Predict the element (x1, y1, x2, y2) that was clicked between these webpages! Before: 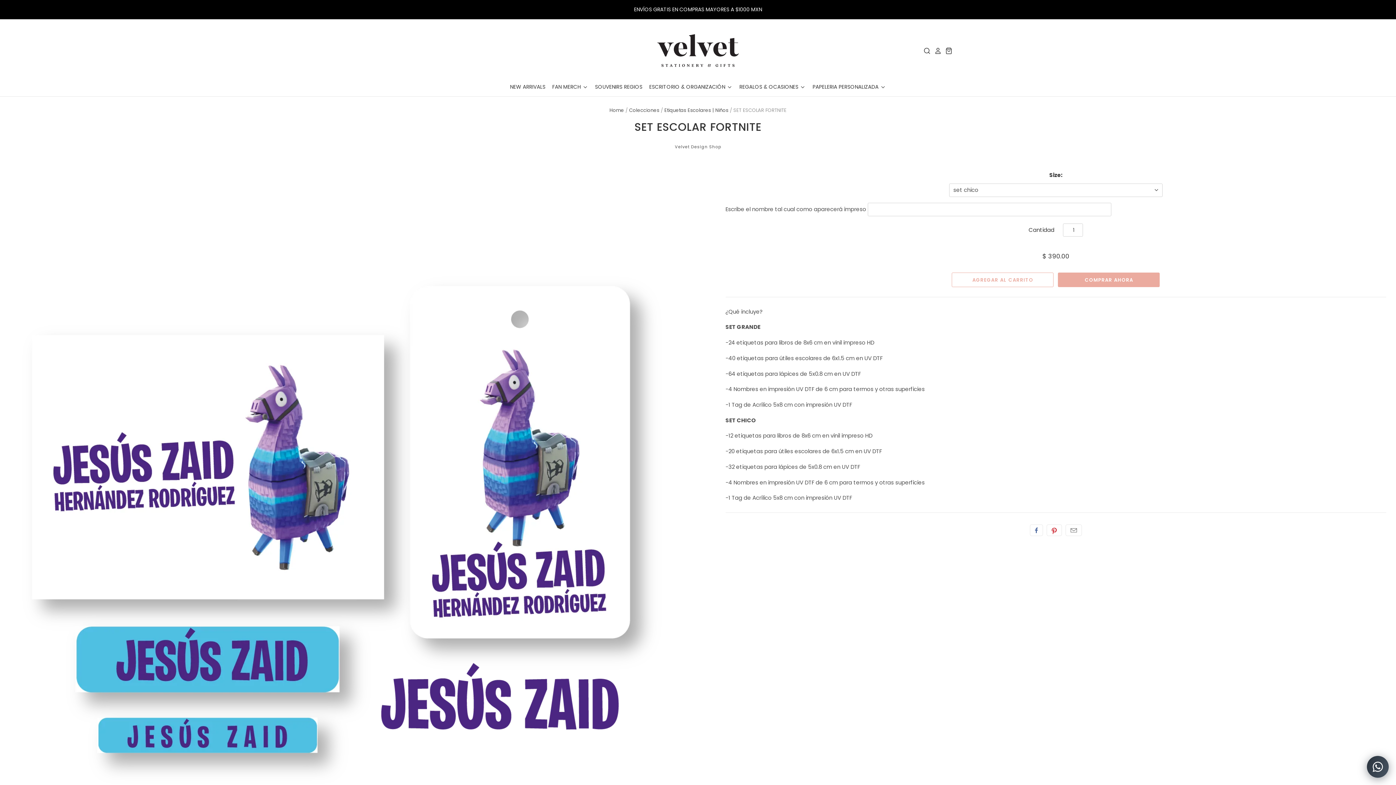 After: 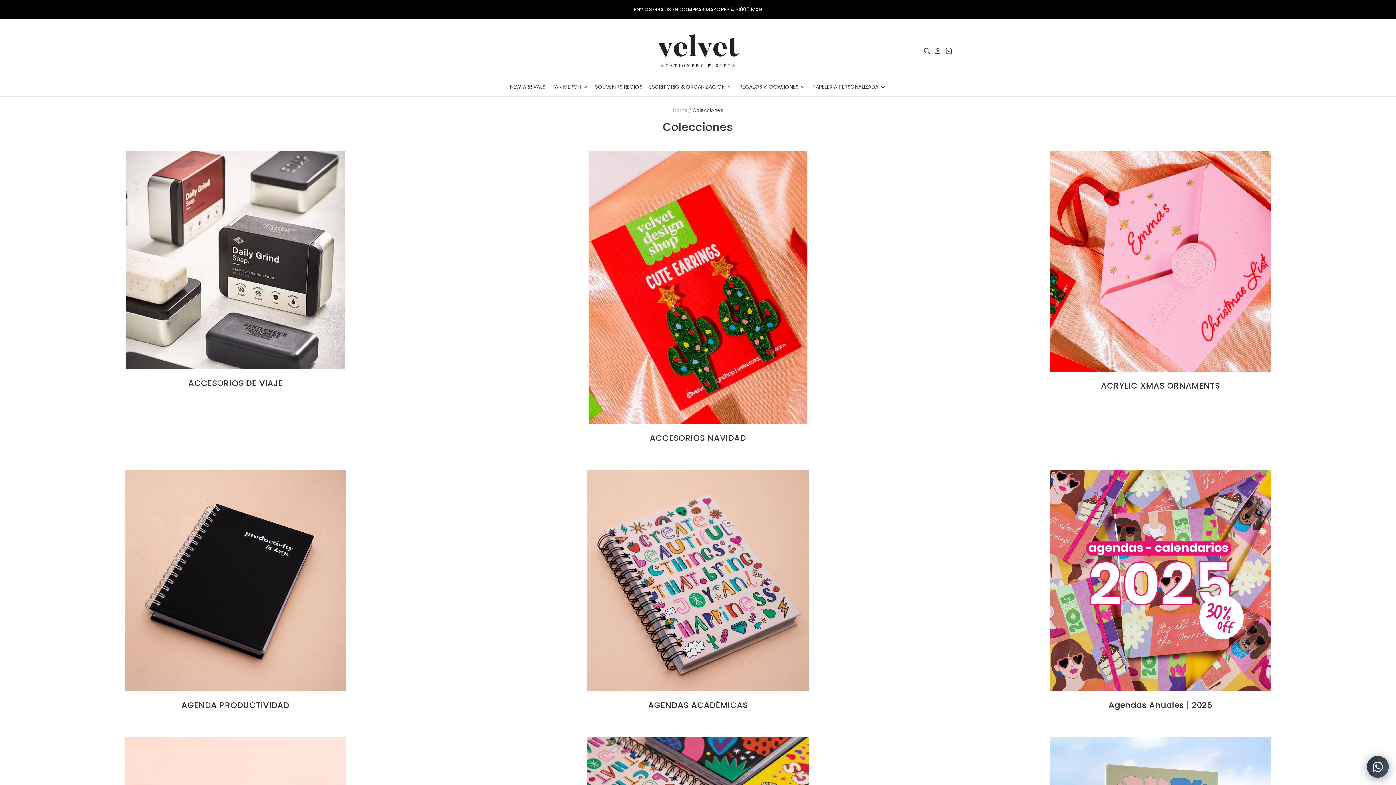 Action: label: Colecciones bbox: (629, 106, 659, 113)